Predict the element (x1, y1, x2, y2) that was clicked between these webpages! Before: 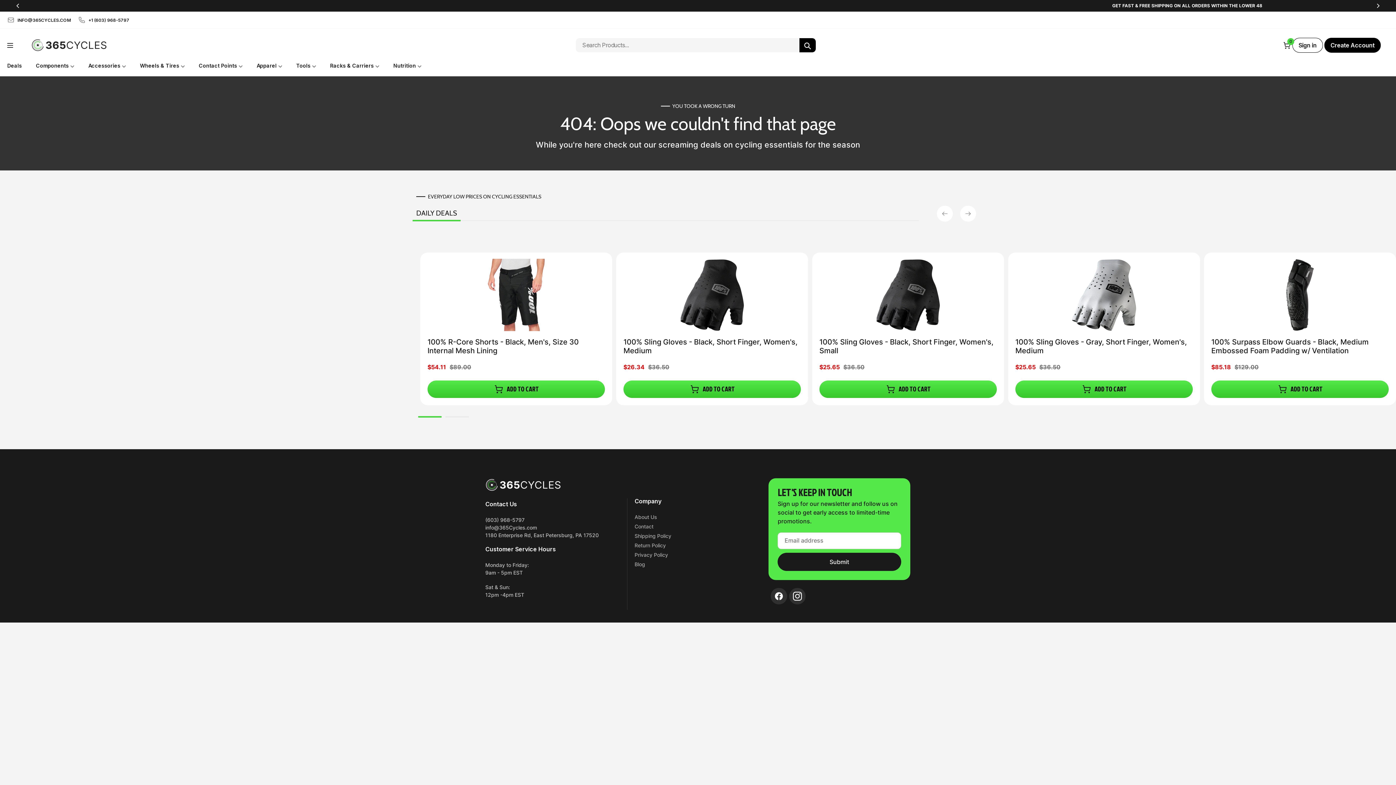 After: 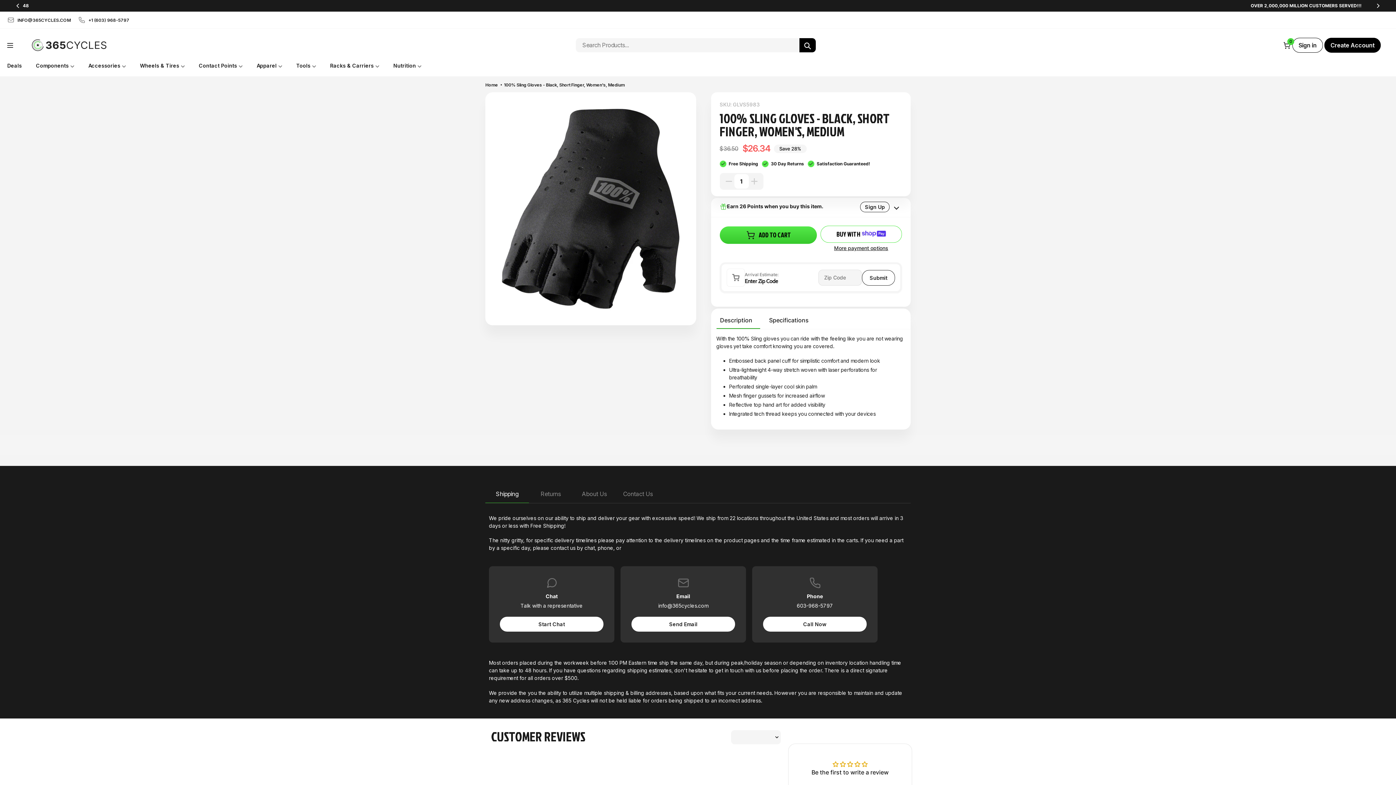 Action: bbox: (623, 338, 801, 355) label: 100% Sling Gloves - Black, Short Finger, Women's, Medium